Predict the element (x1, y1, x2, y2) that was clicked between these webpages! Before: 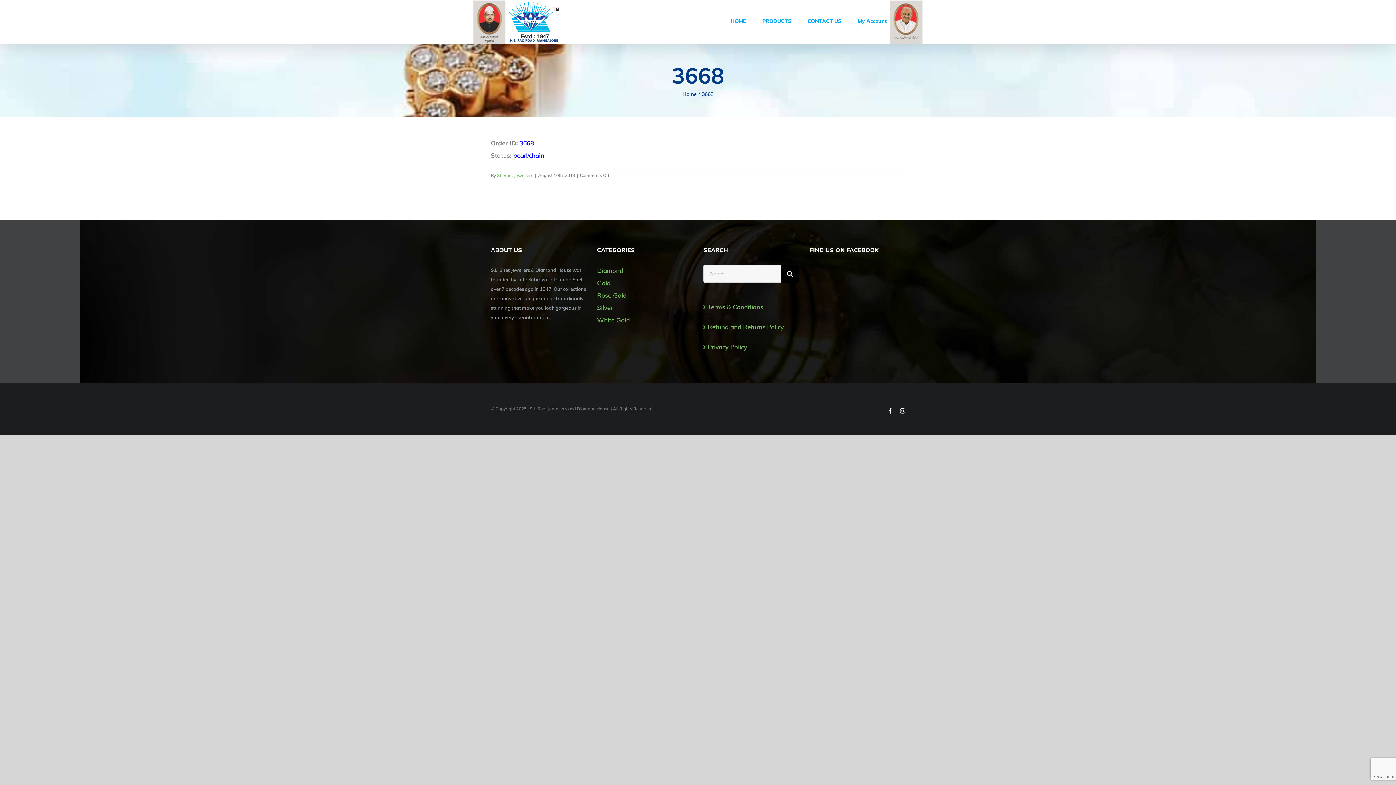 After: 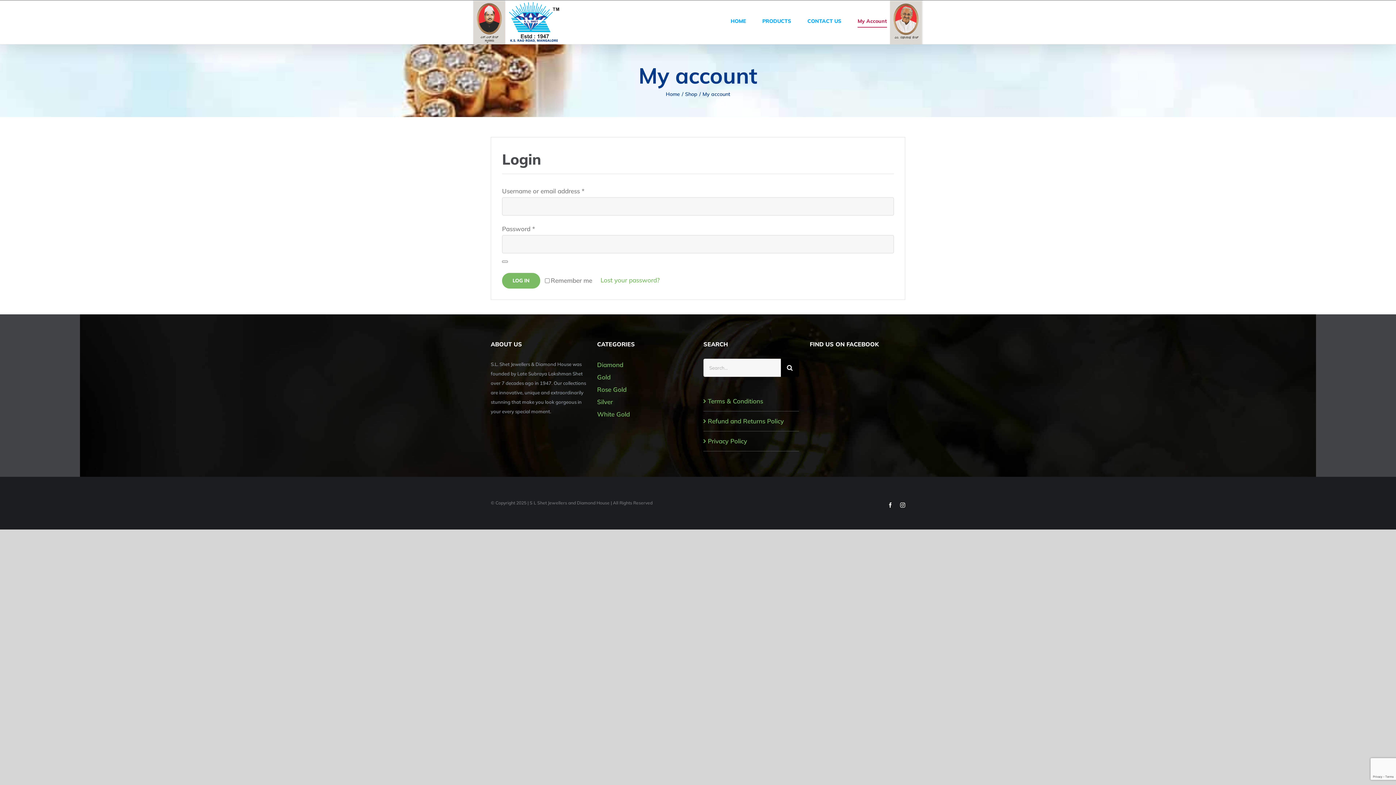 Action: bbox: (857, 0, 887, 41) label: My Account